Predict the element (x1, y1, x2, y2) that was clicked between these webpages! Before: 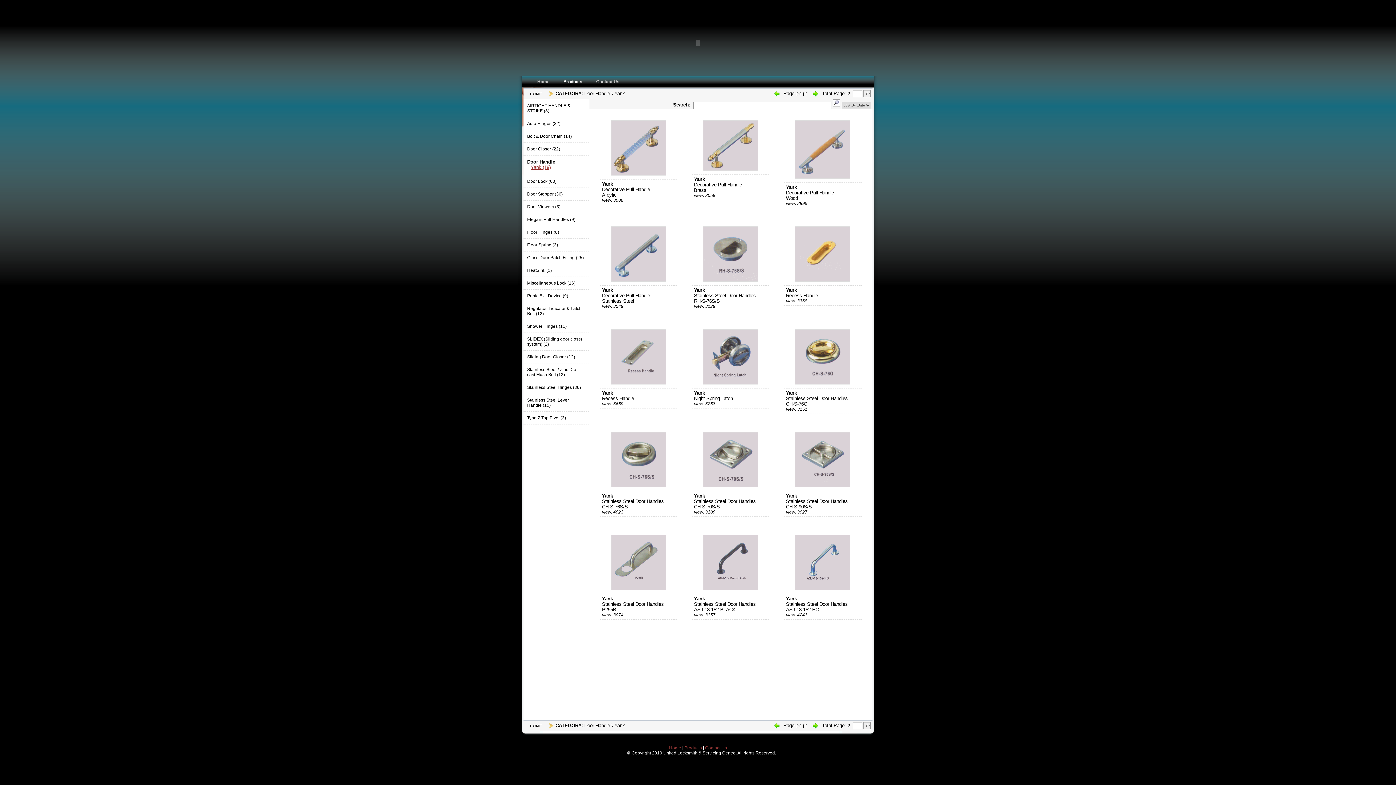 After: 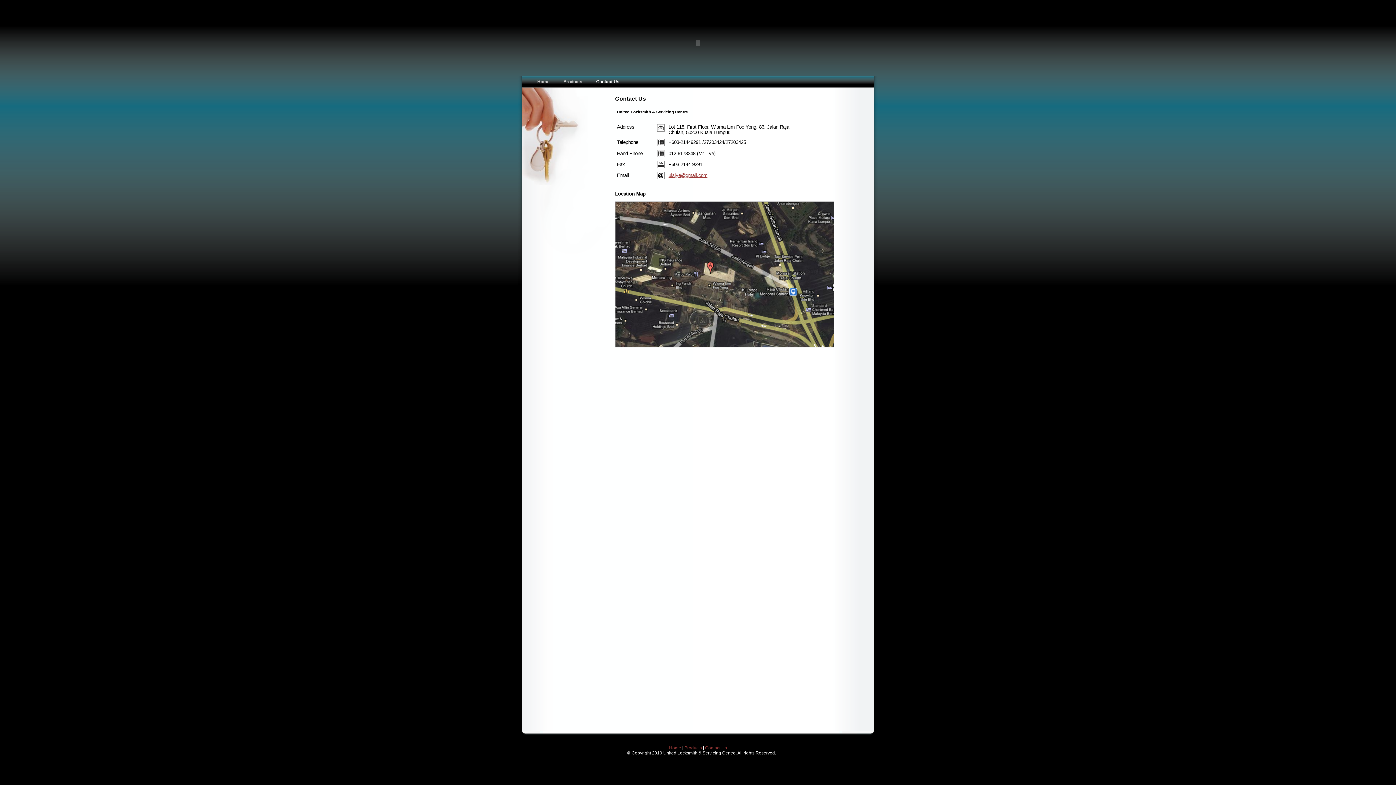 Action: label: Contact Us bbox: (705, 745, 727, 750)